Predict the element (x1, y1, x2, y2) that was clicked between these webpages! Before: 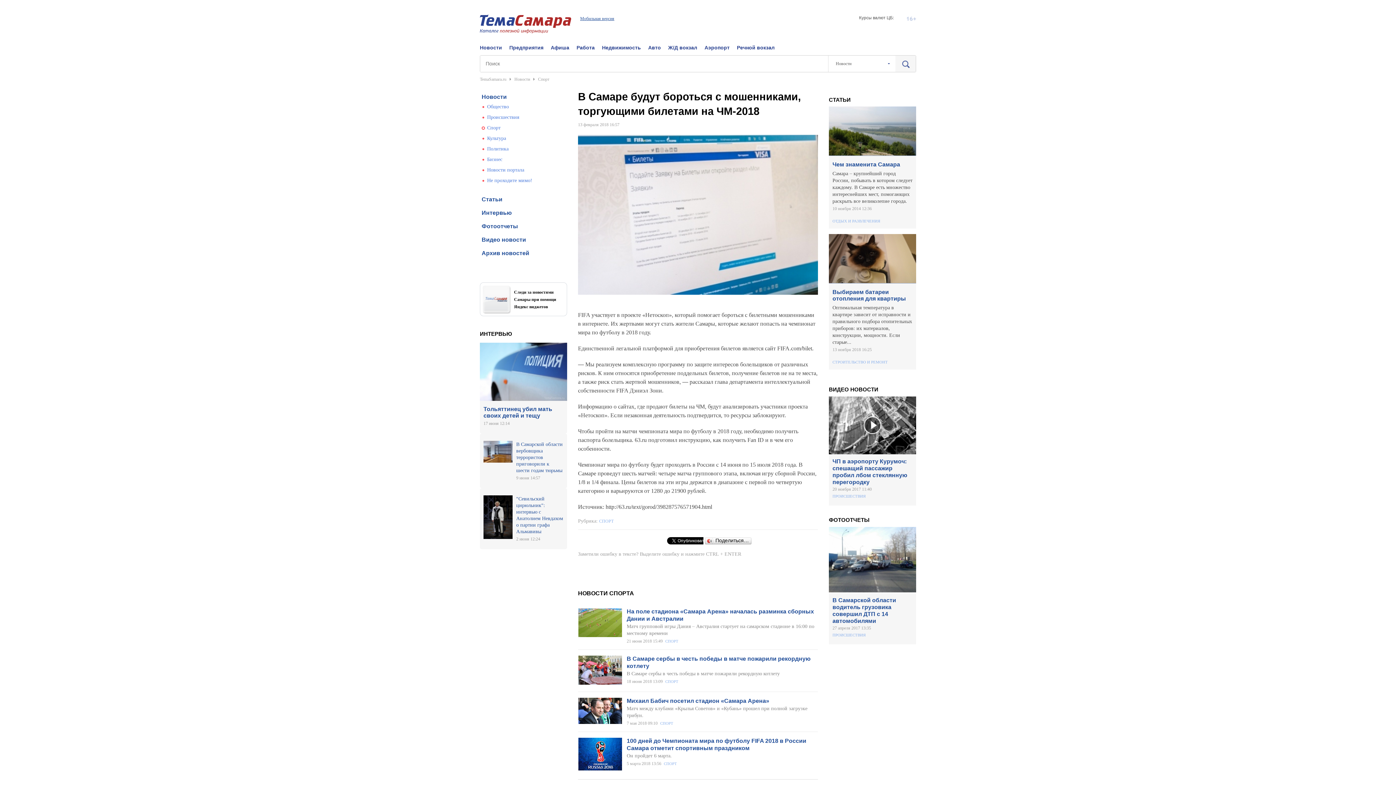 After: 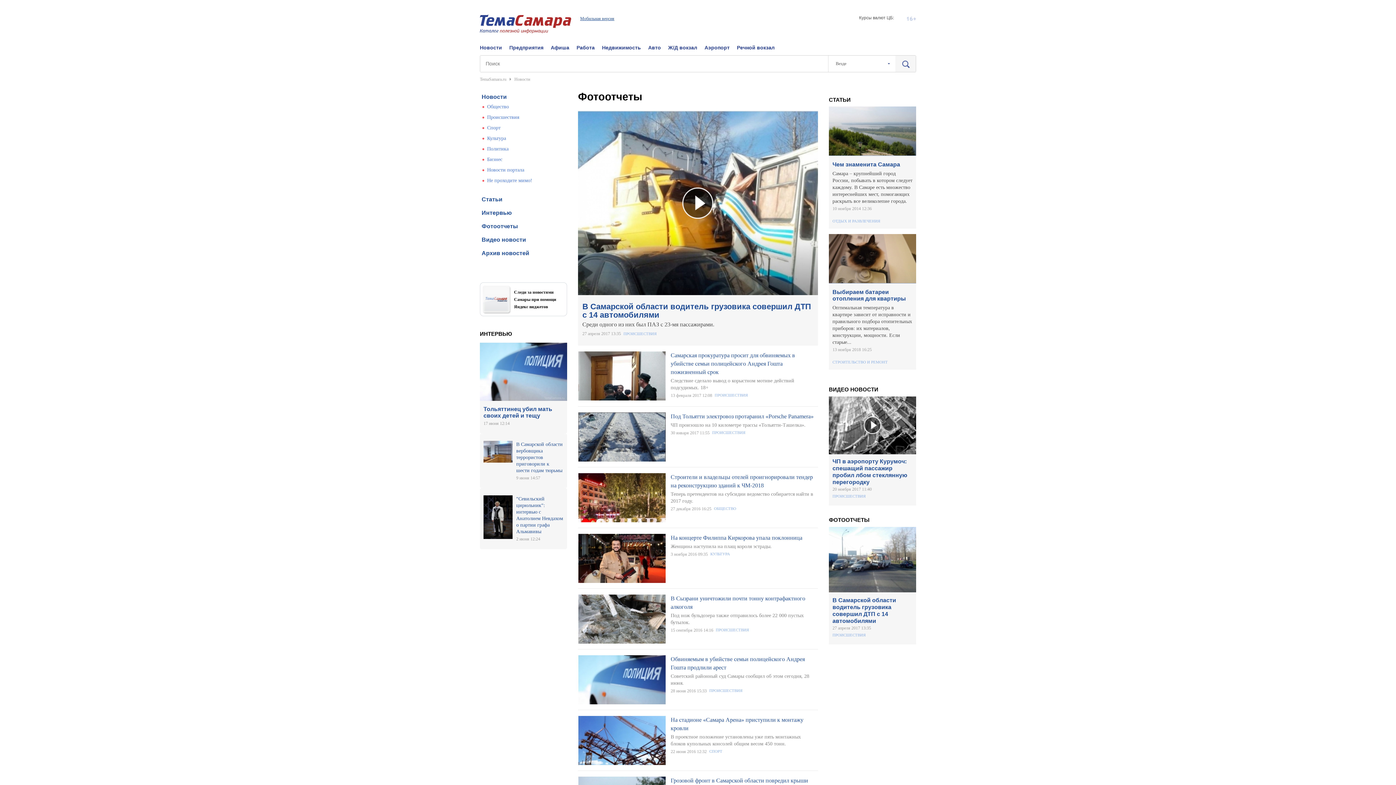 Action: bbox: (481, 220, 566, 230) label: Фотоотчеты